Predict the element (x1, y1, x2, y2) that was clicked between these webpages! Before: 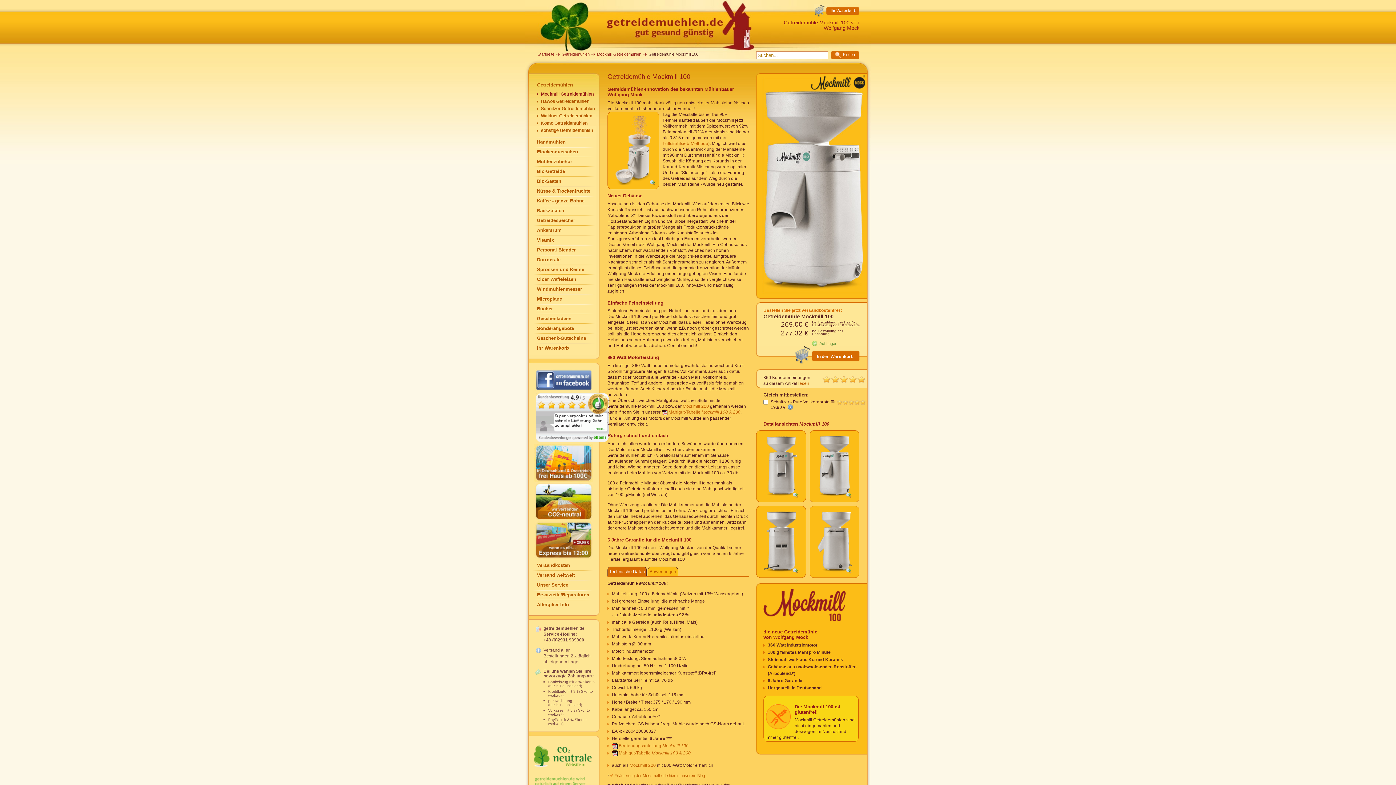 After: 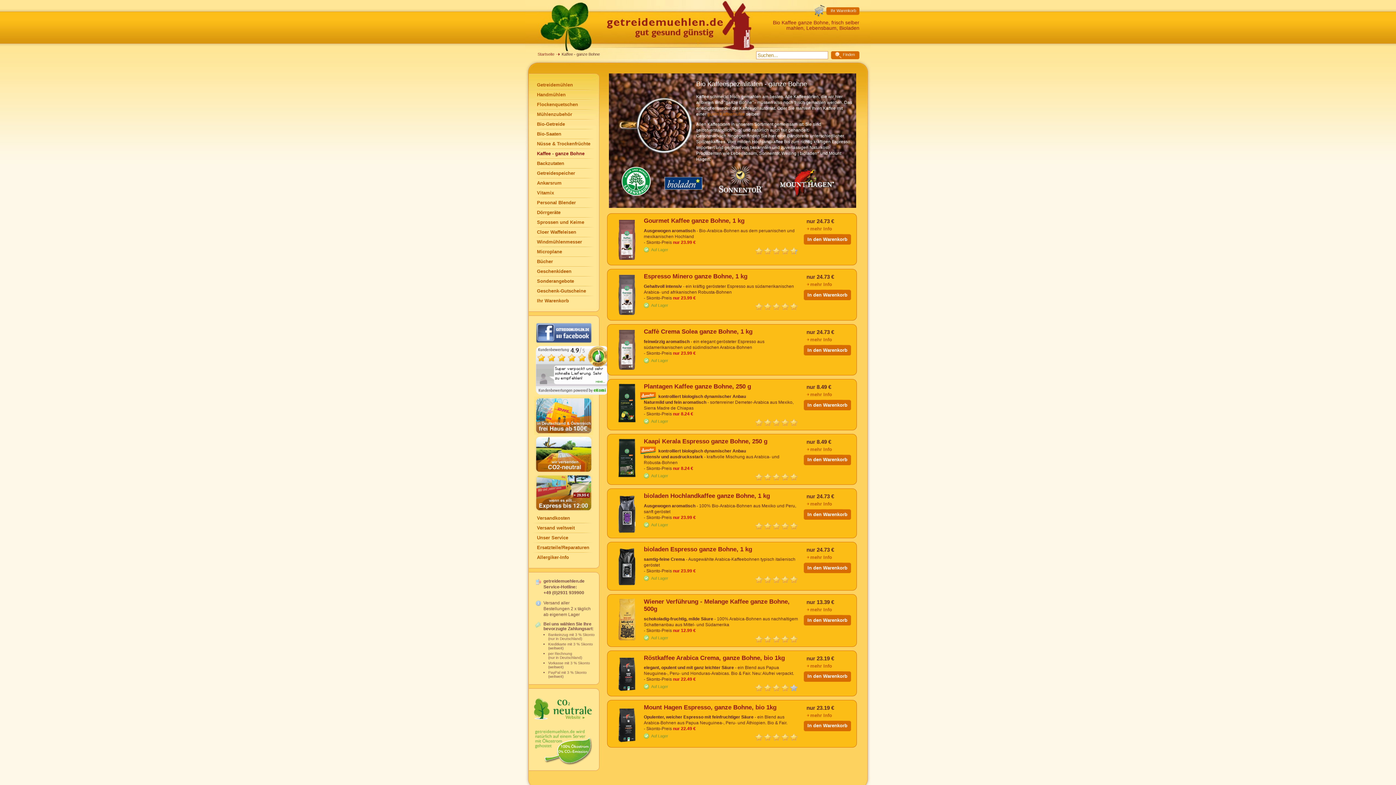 Action: bbox: (529, 196, 599, 206) label: Kaffee - ganze Bohne